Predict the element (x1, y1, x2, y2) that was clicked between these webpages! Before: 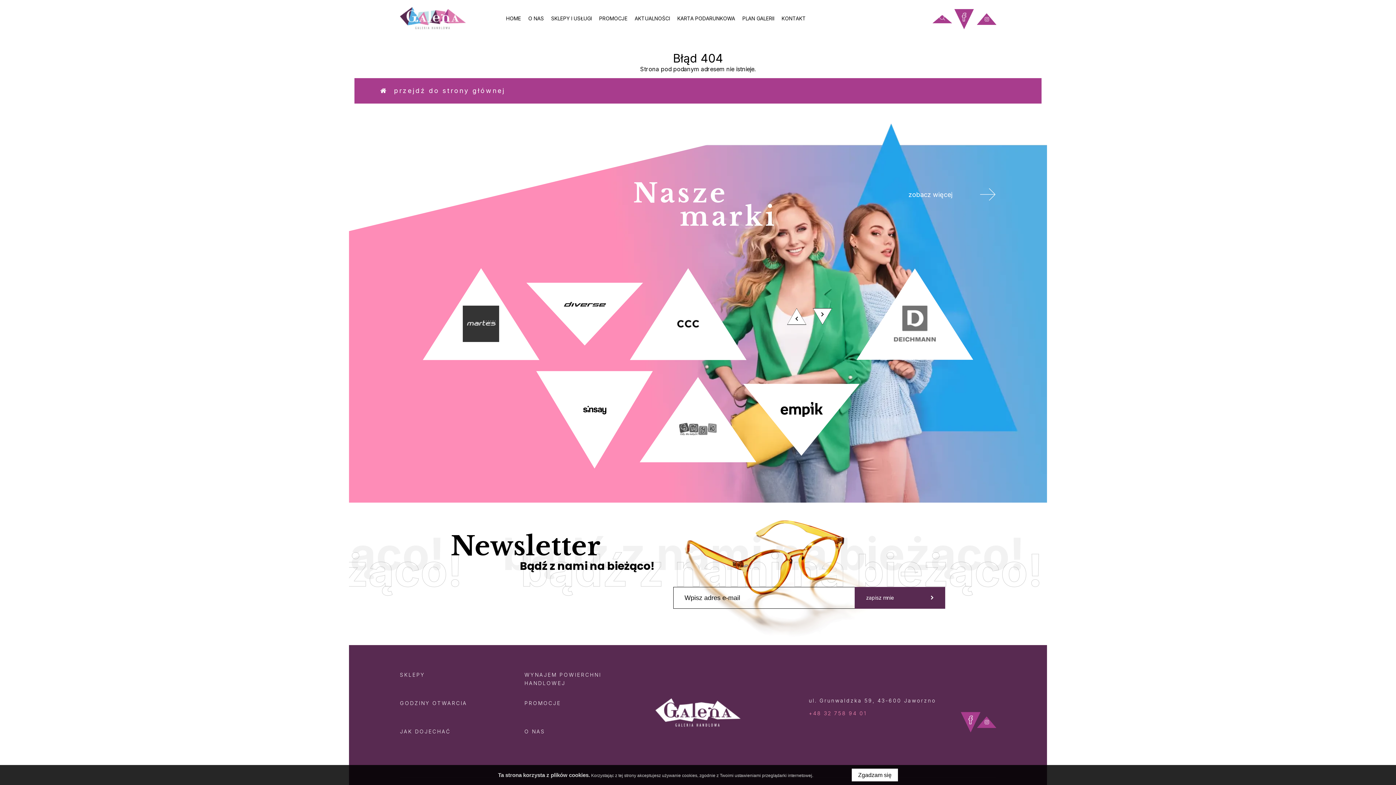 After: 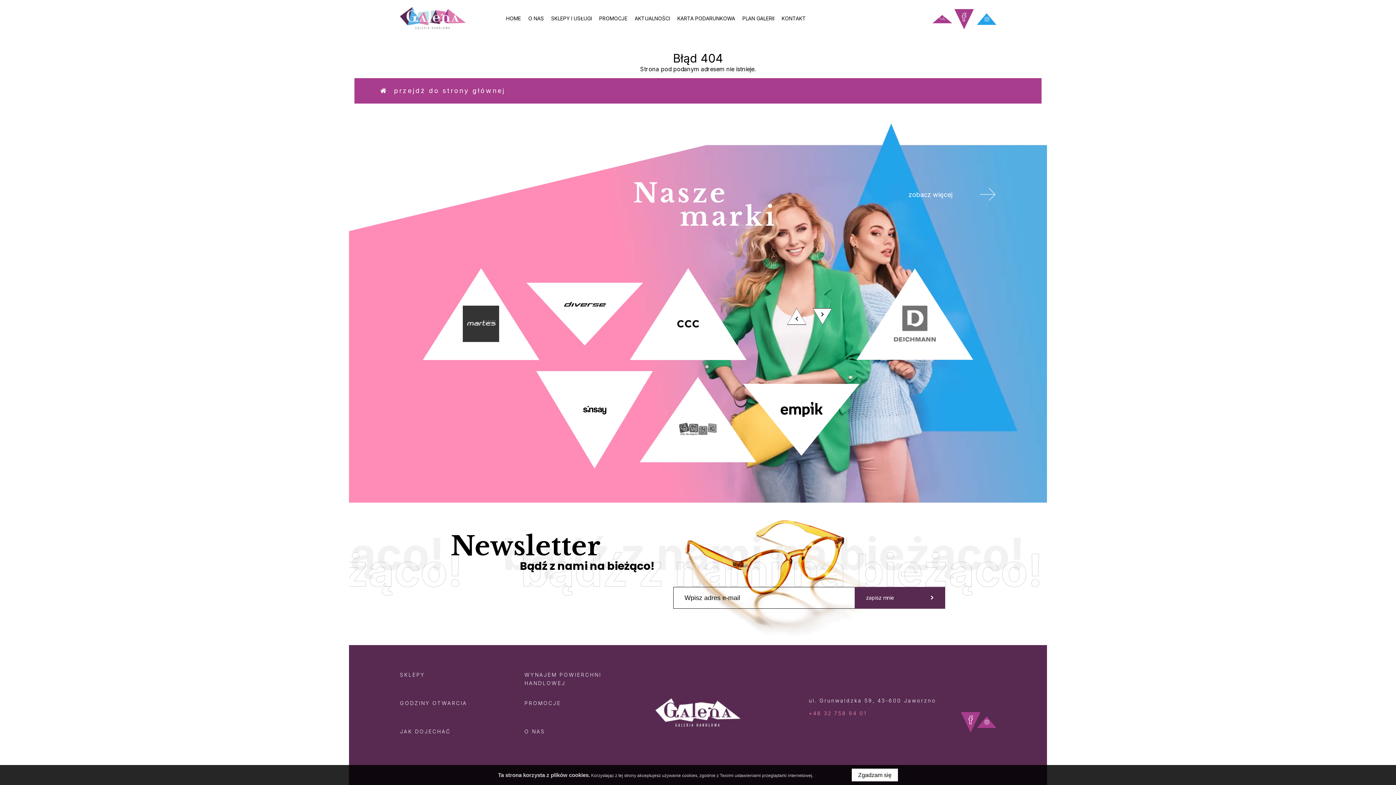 Action: bbox: (977, 13, 996, 24)